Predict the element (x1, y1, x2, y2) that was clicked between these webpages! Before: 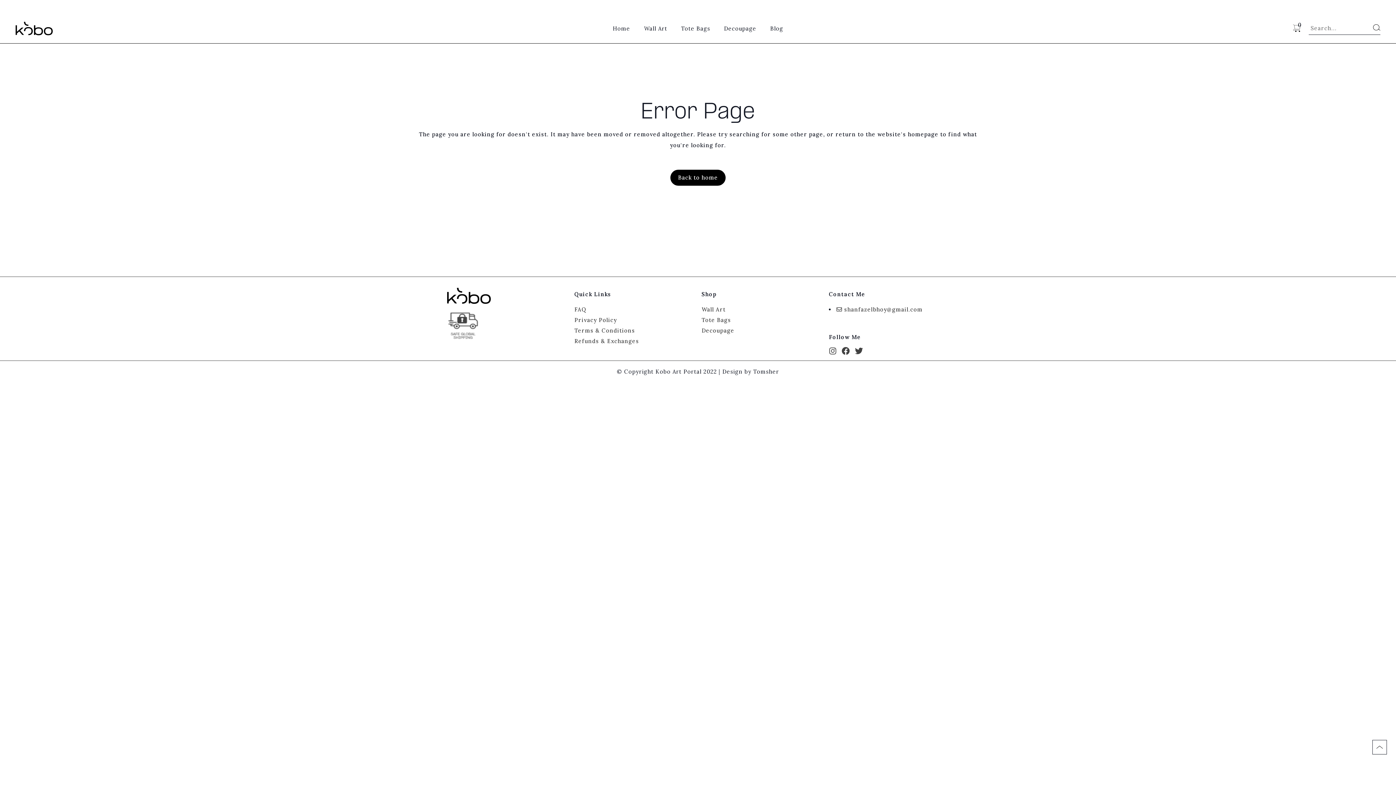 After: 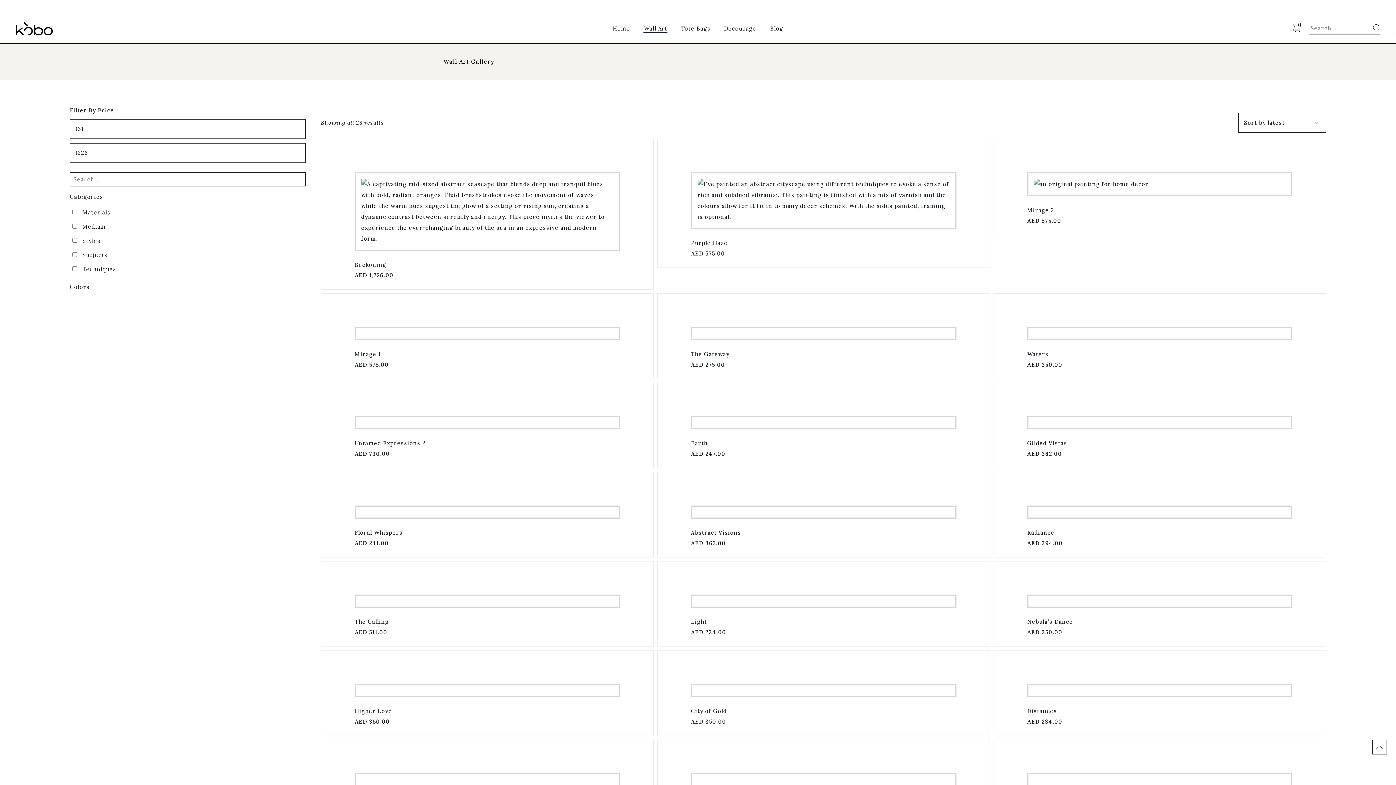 Action: bbox: (701, 304, 821, 314) label: Wall Art